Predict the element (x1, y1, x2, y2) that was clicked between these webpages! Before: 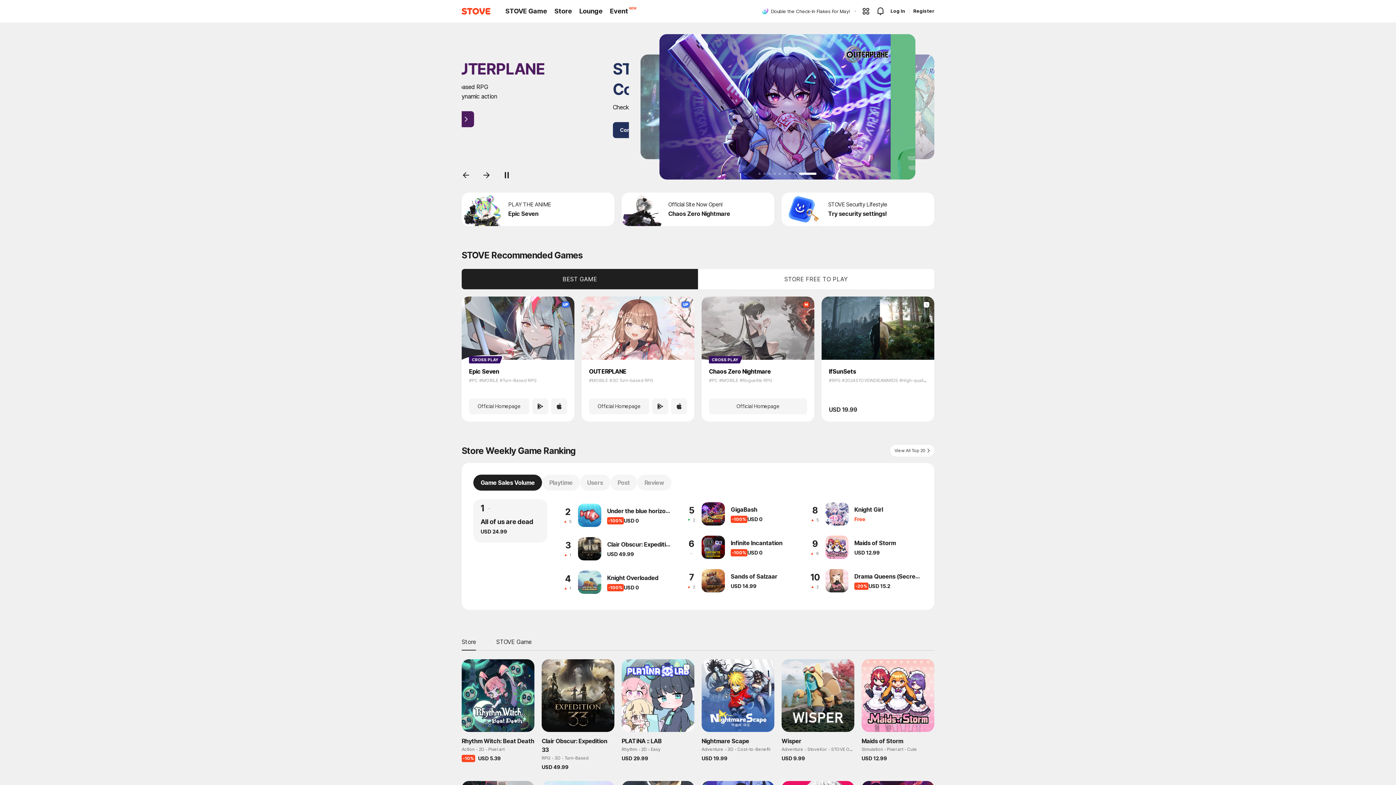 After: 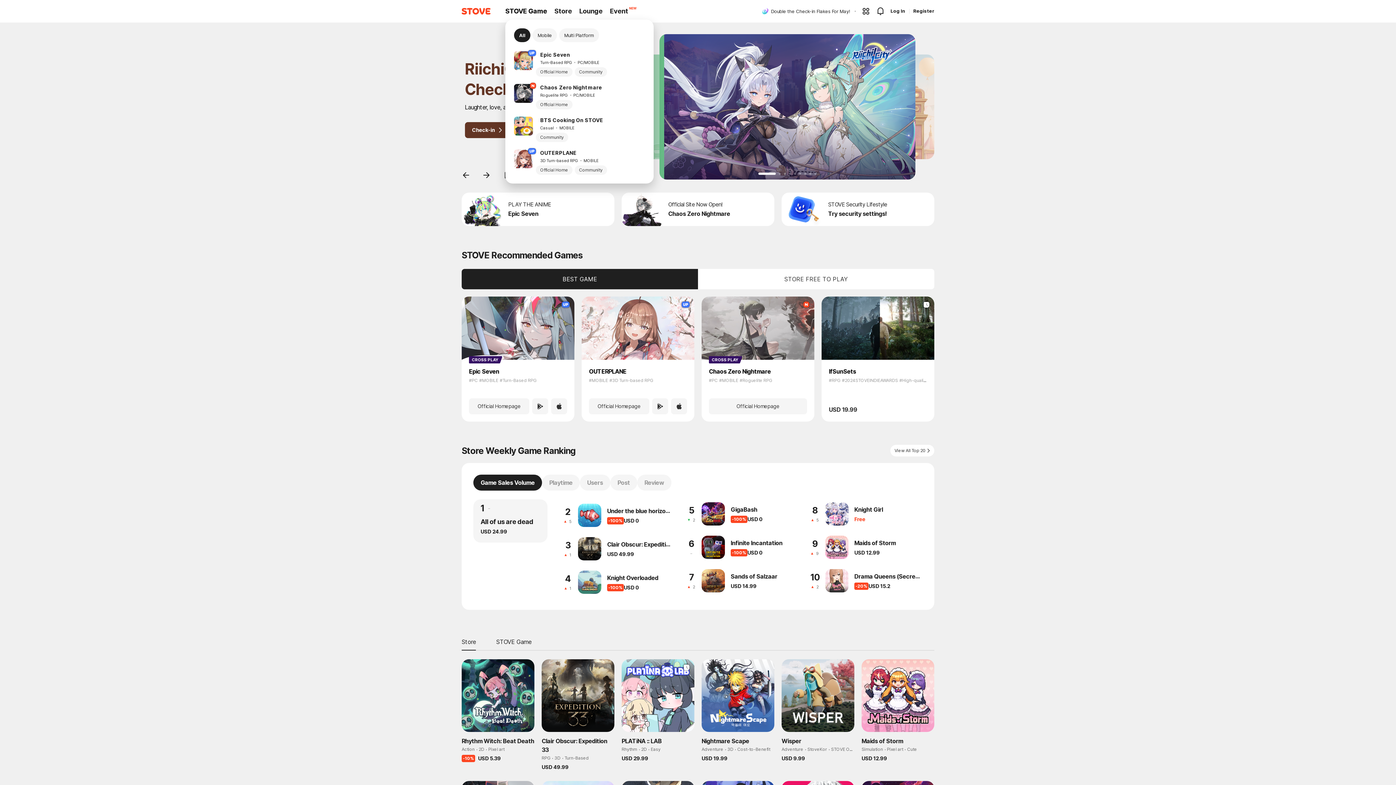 Action: label: STOVE Game bbox: (505, 7, 545, 14)